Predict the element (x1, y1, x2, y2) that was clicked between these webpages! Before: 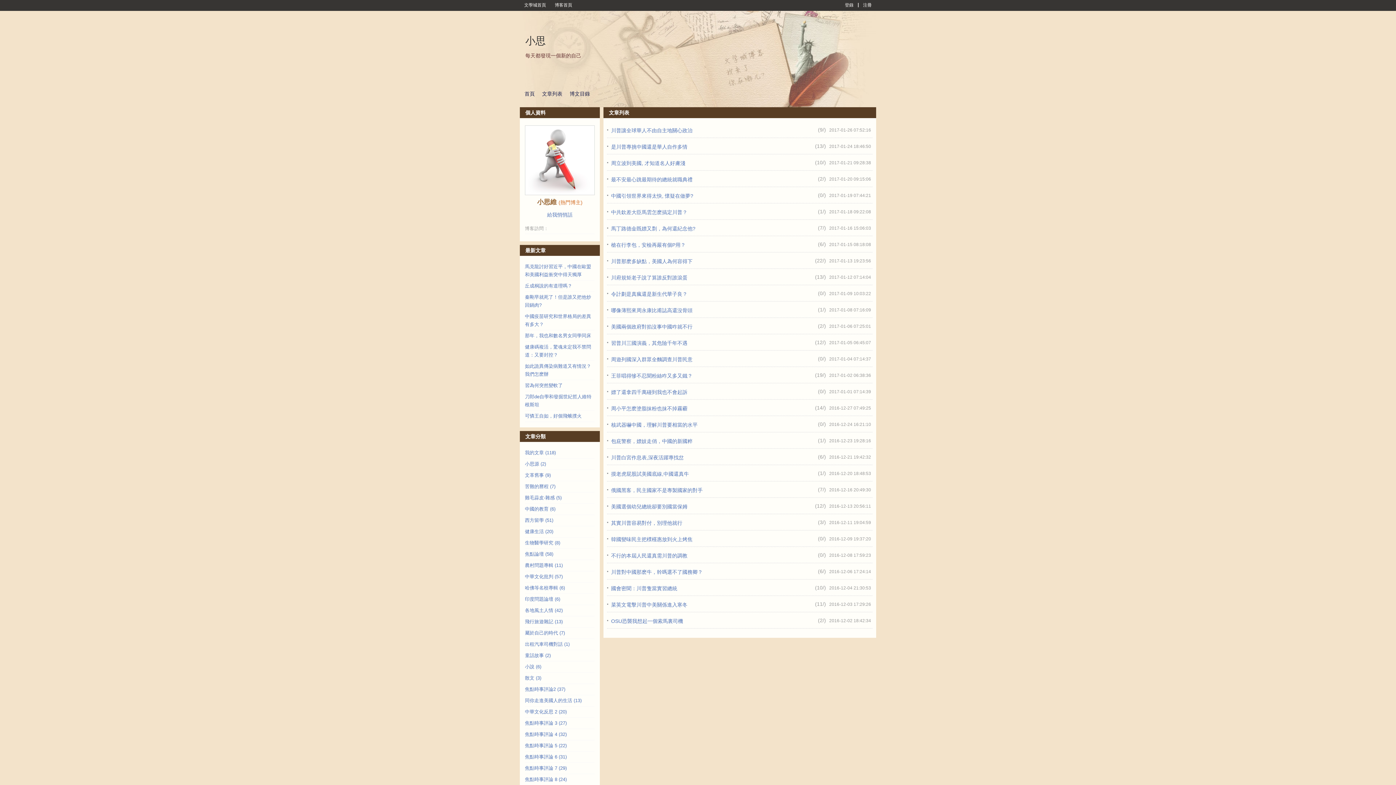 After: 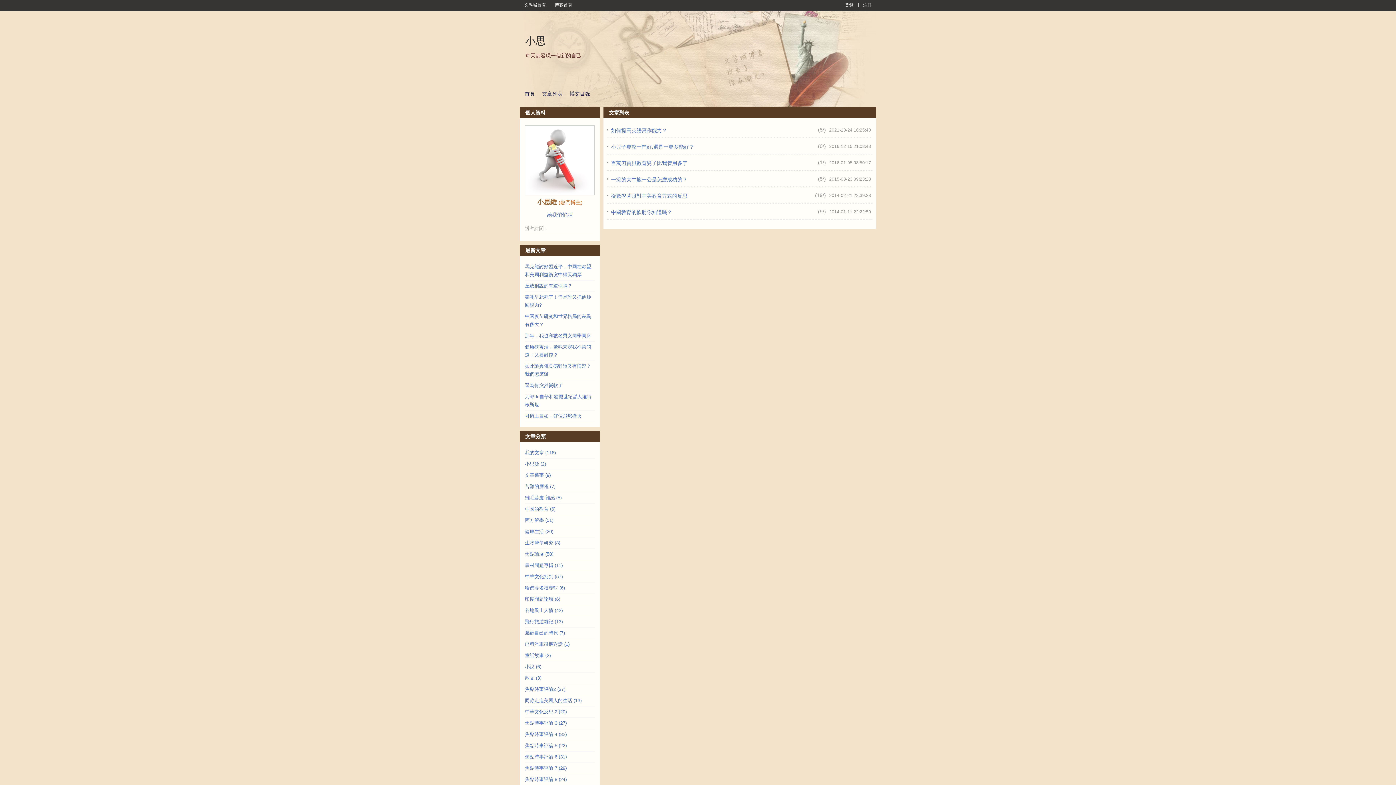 Action: bbox: (525, 506, 555, 511) label: 中國的教育 (6)